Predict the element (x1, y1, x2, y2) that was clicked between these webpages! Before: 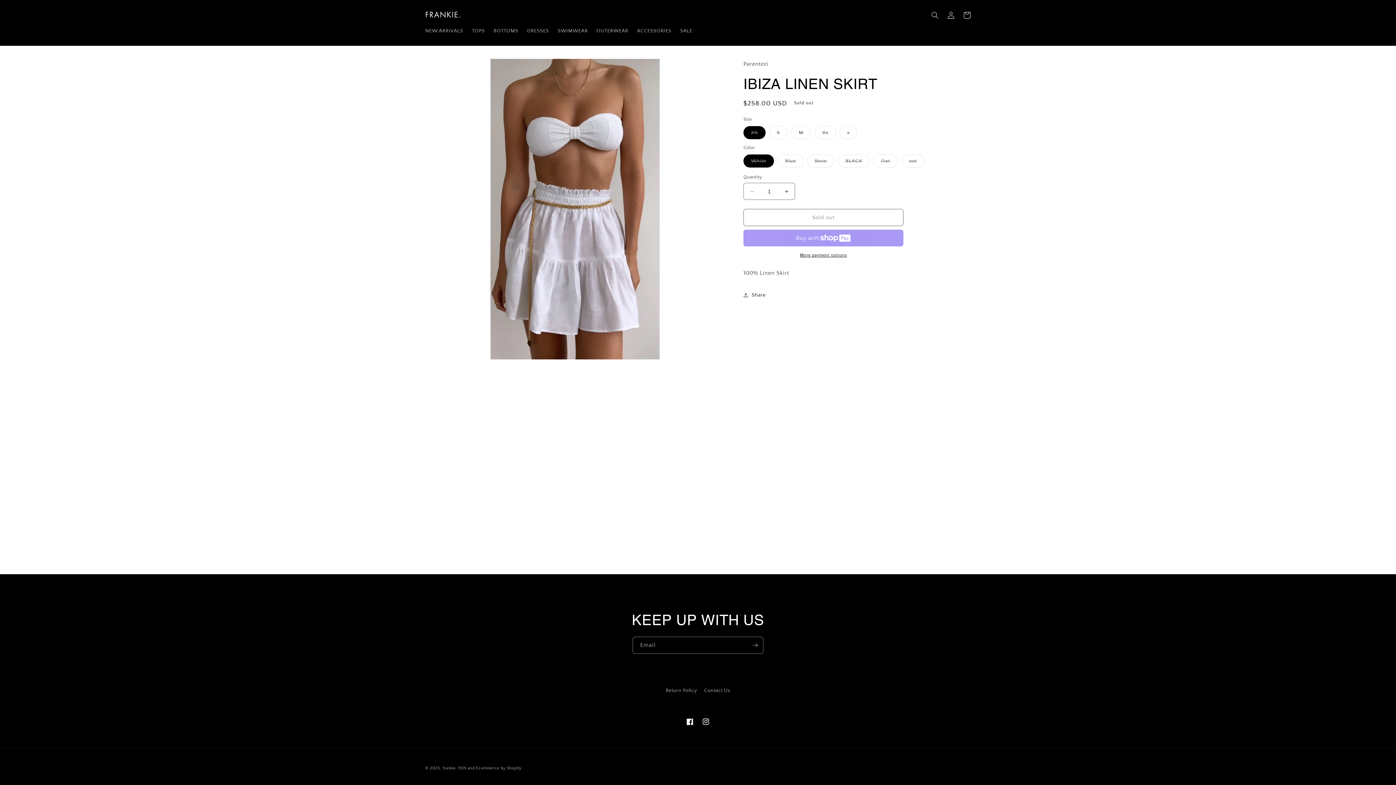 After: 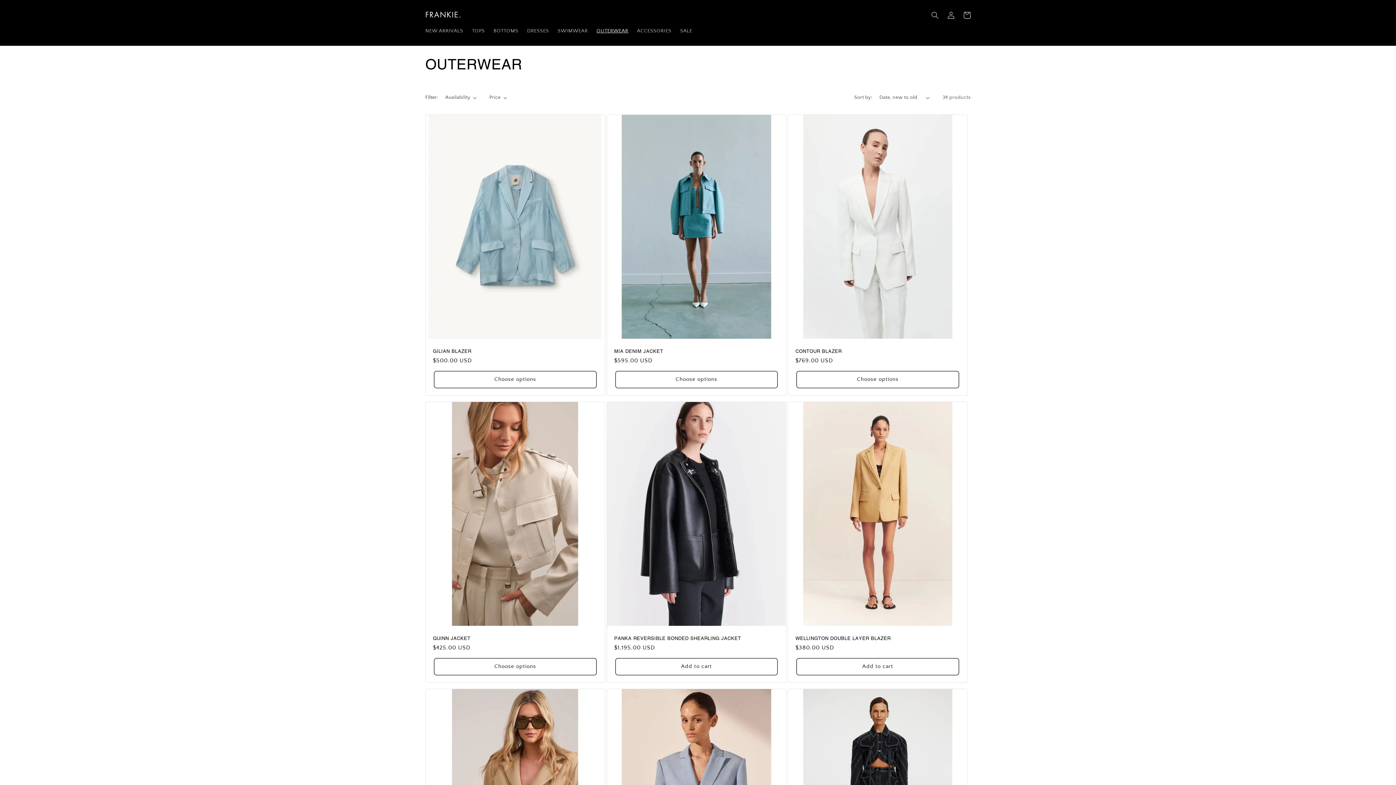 Action: bbox: (592, 23, 632, 38) label: OUTERWEAR